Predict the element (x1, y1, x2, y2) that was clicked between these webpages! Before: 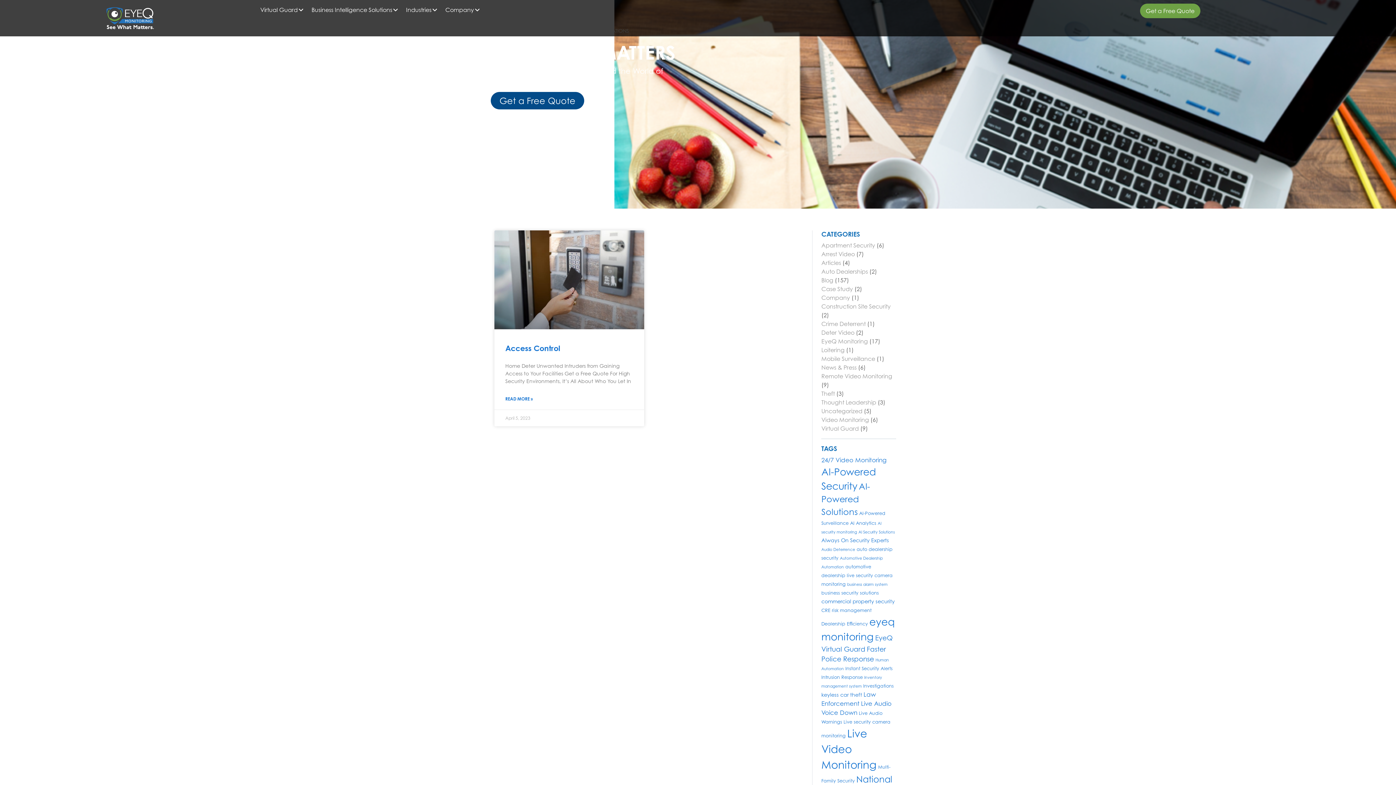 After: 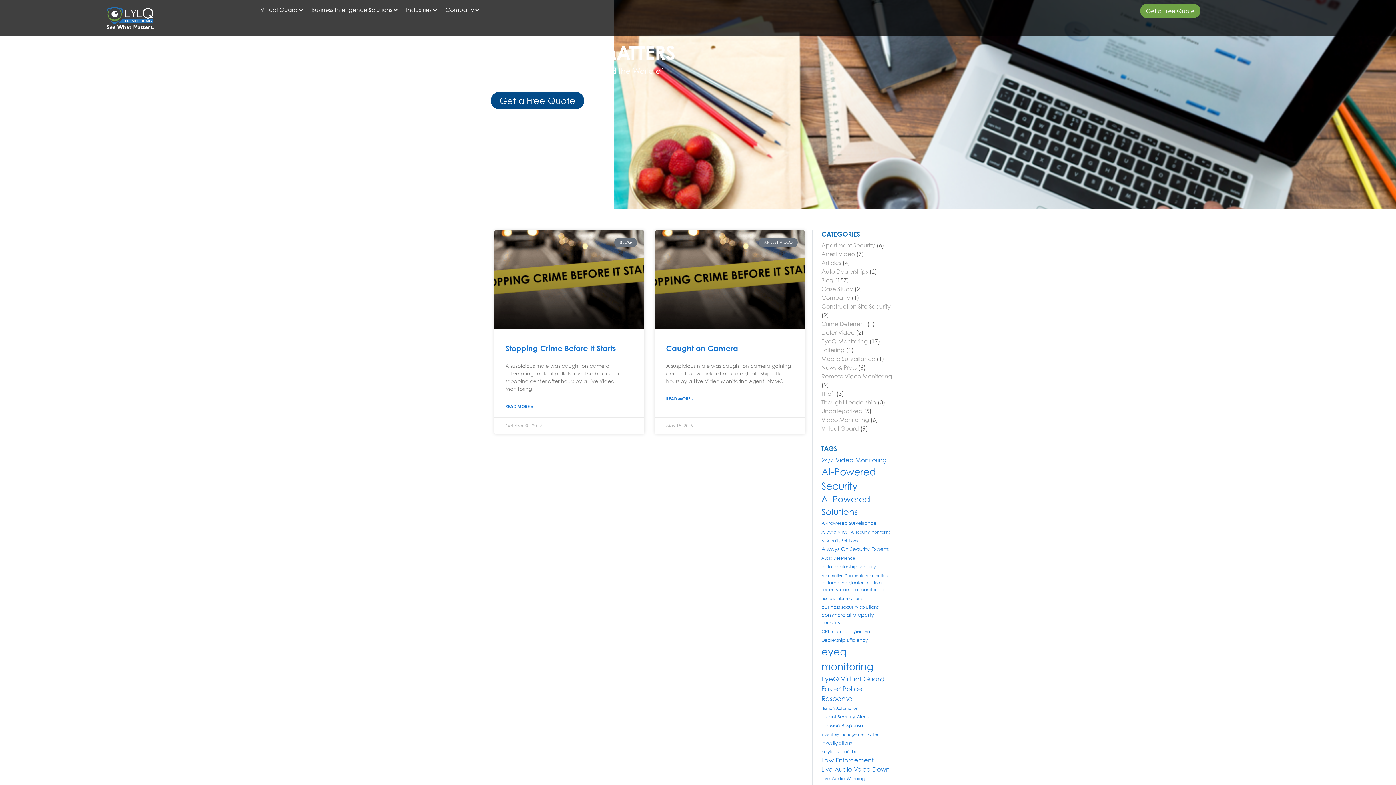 Action: bbox: (821, 329, 854, 336) label: Deter Video